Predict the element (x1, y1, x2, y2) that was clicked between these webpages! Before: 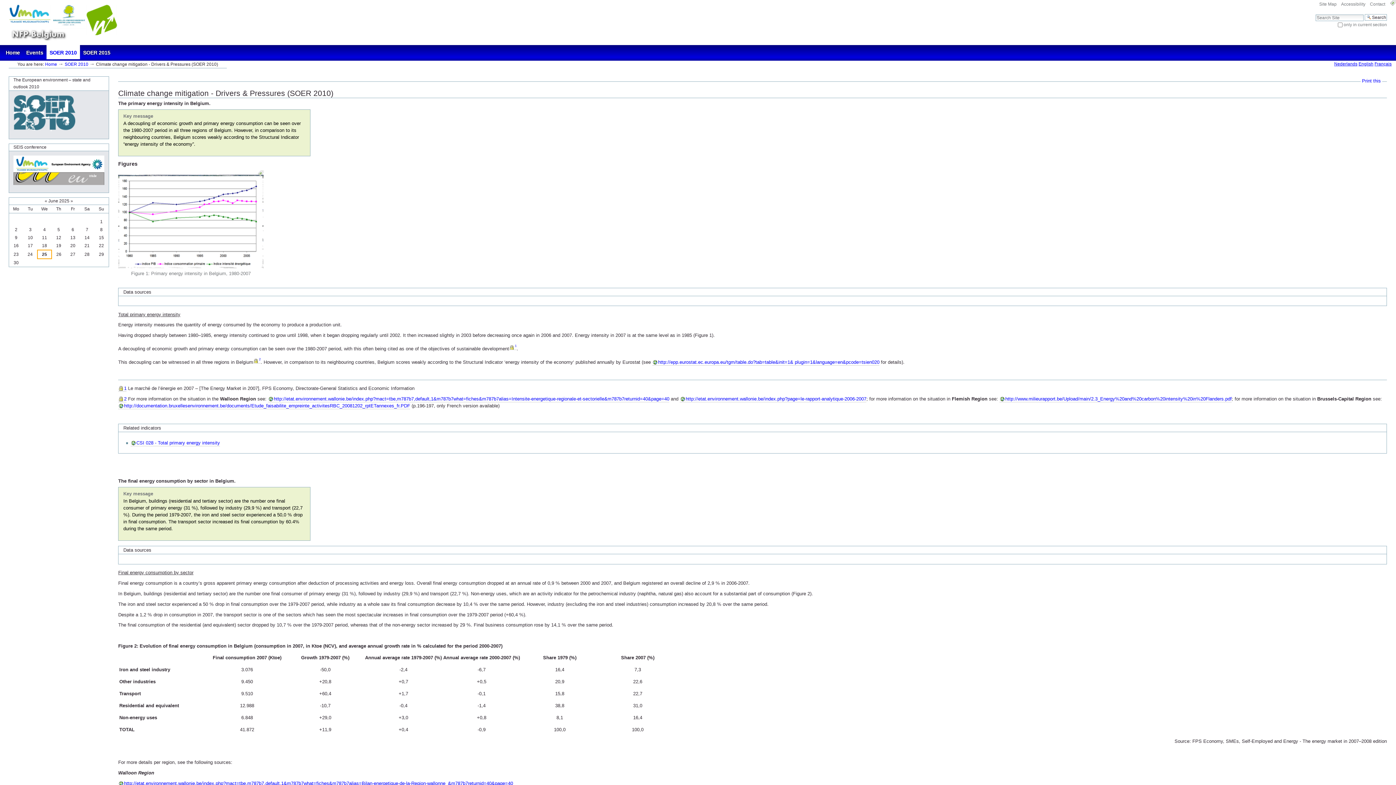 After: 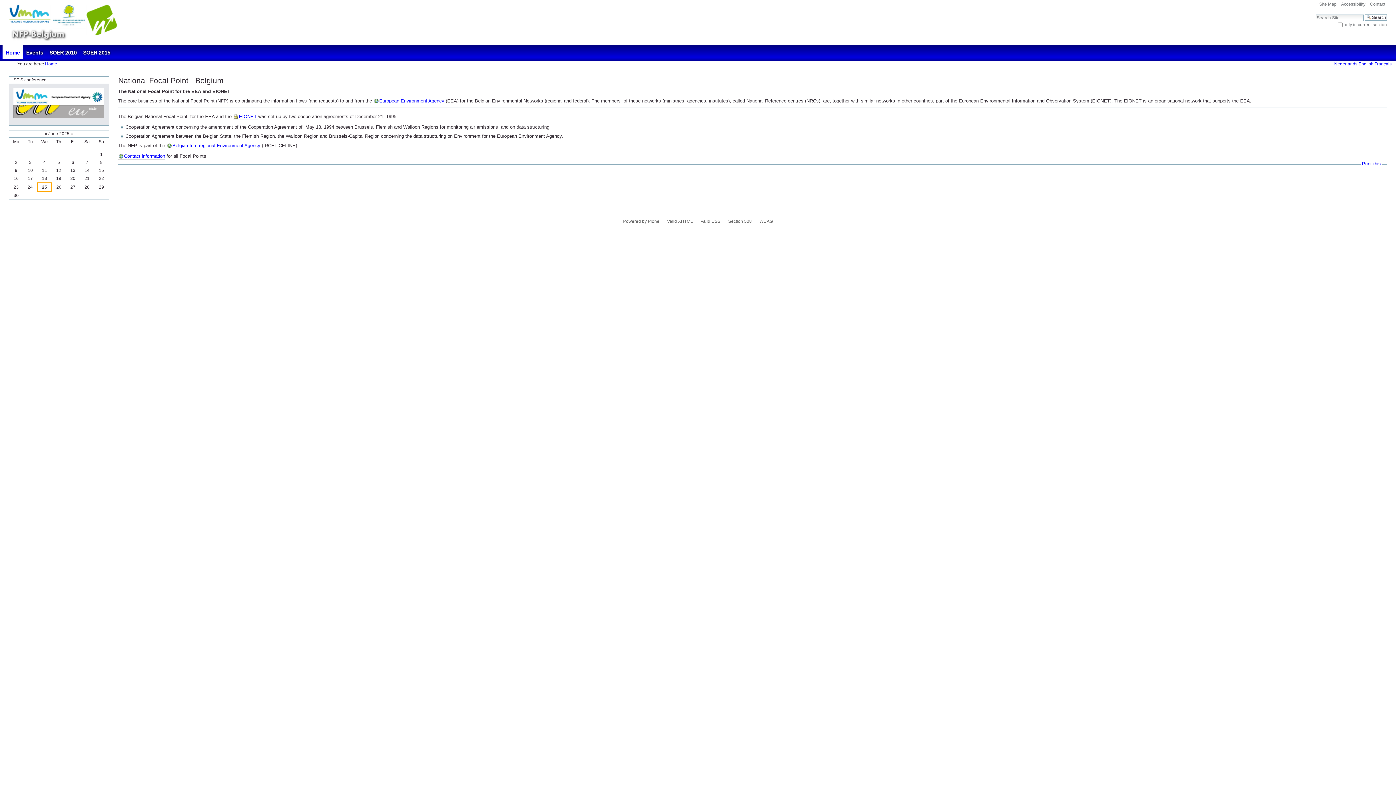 Action: bbox: (0, 19, 117, 24)